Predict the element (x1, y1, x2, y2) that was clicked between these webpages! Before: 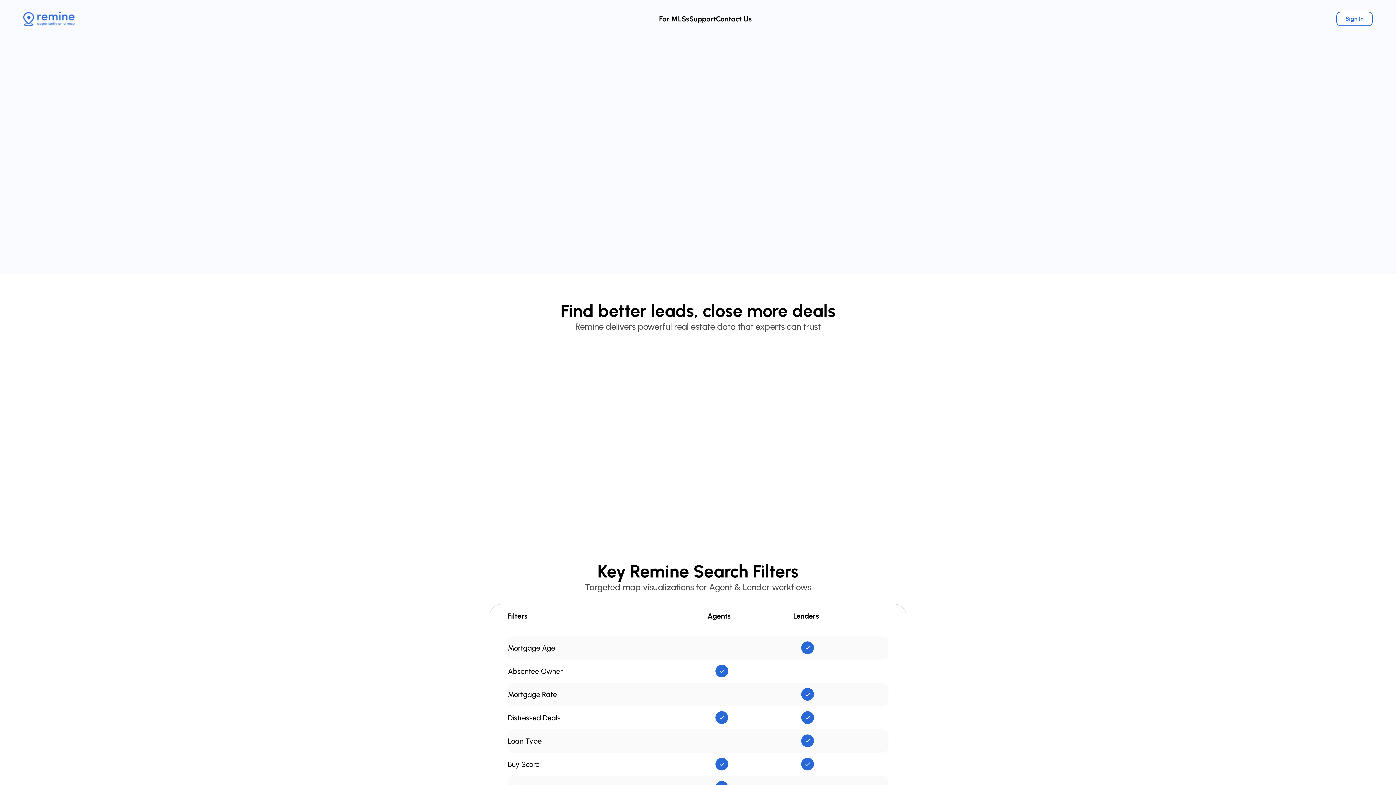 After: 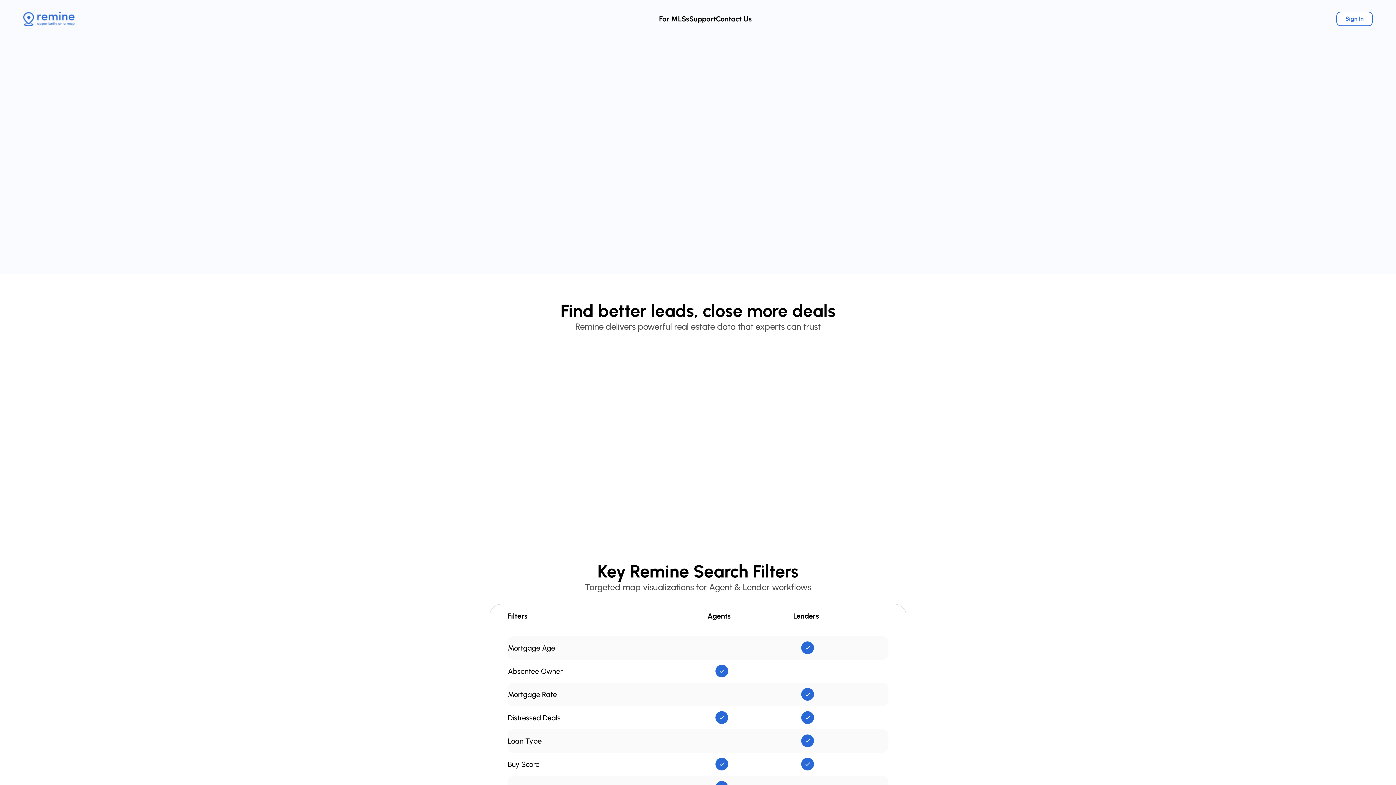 Action: bbox: (23, 11, 74, 26)